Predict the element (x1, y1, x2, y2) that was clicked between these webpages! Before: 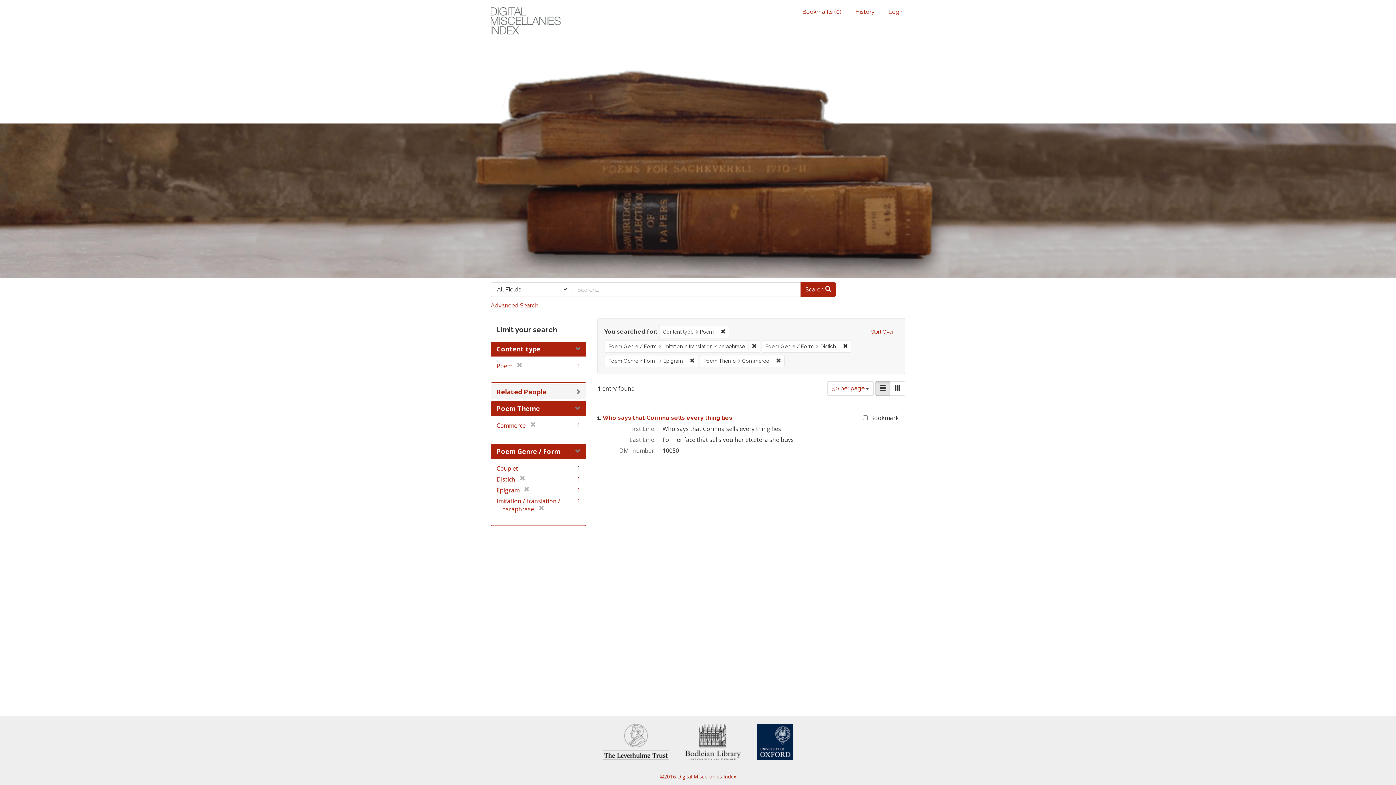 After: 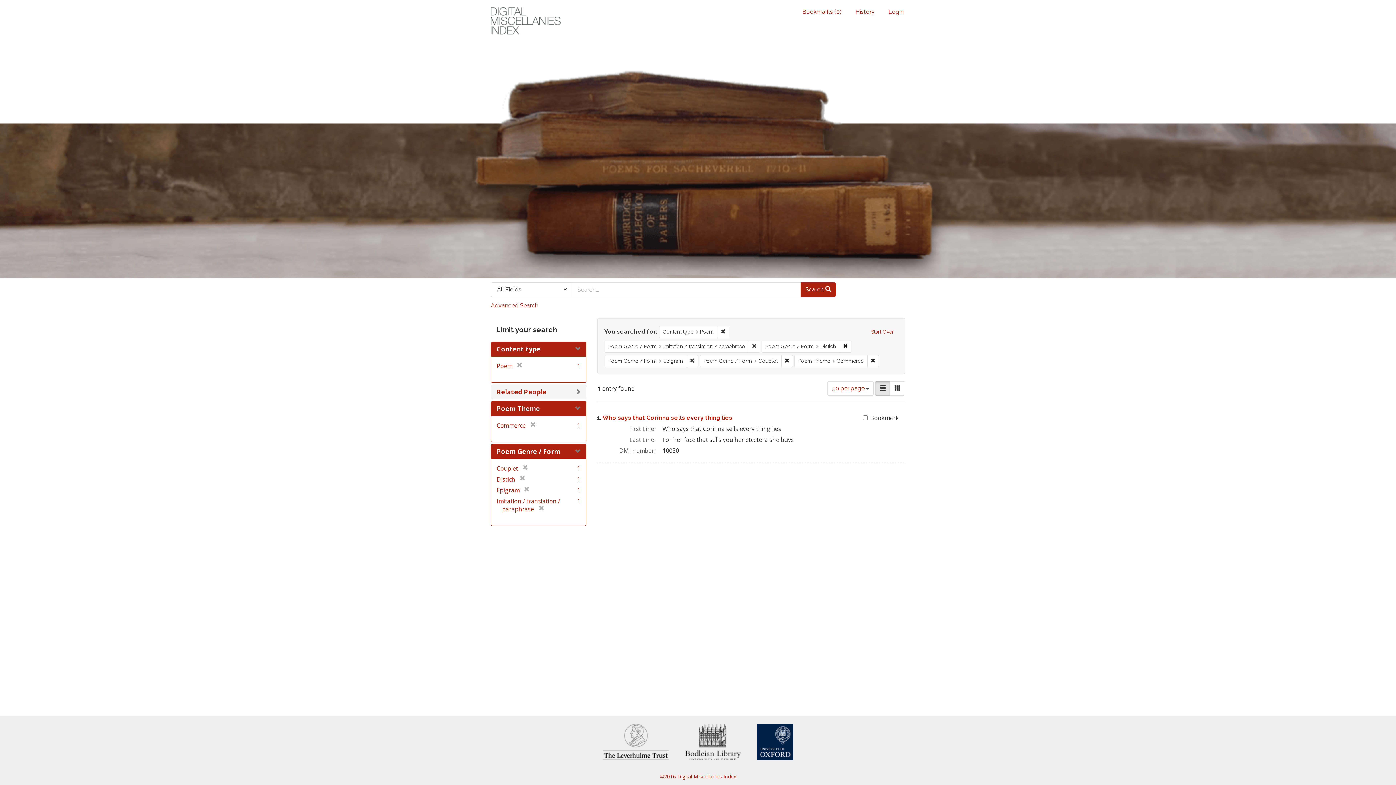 Action: bbox: (496, 464, 518, 472) label: Couplet